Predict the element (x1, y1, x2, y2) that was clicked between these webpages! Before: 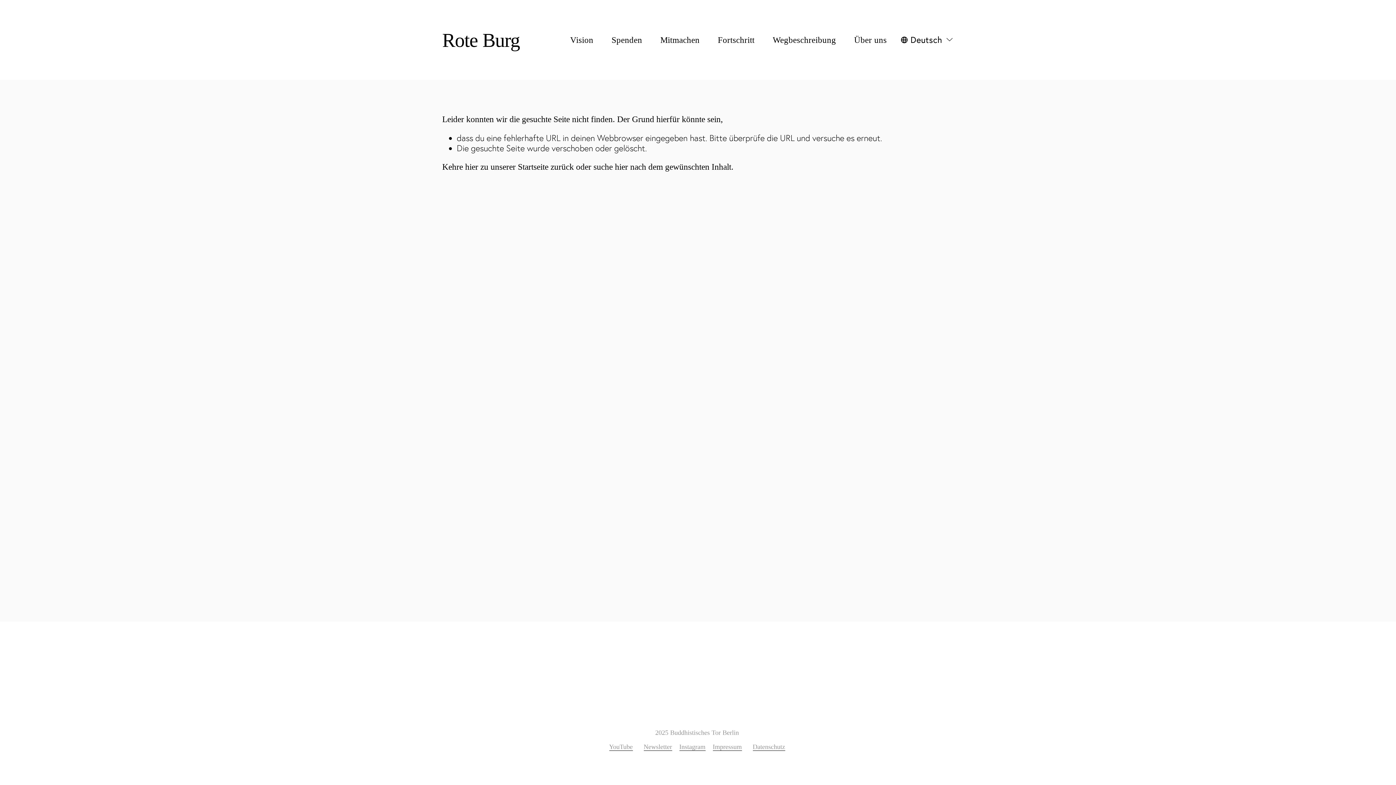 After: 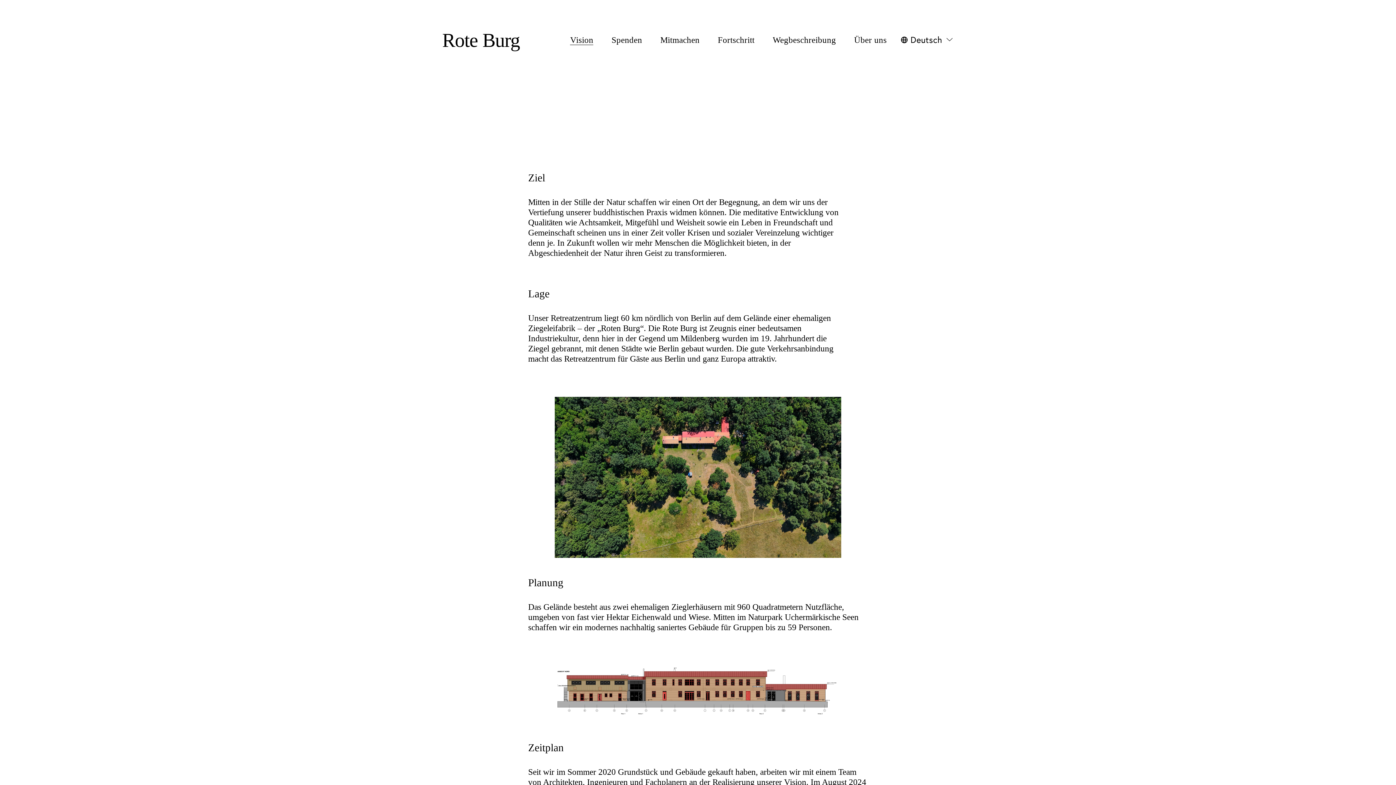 Action: bbox: (570, 33, 593, 45) label: Vision